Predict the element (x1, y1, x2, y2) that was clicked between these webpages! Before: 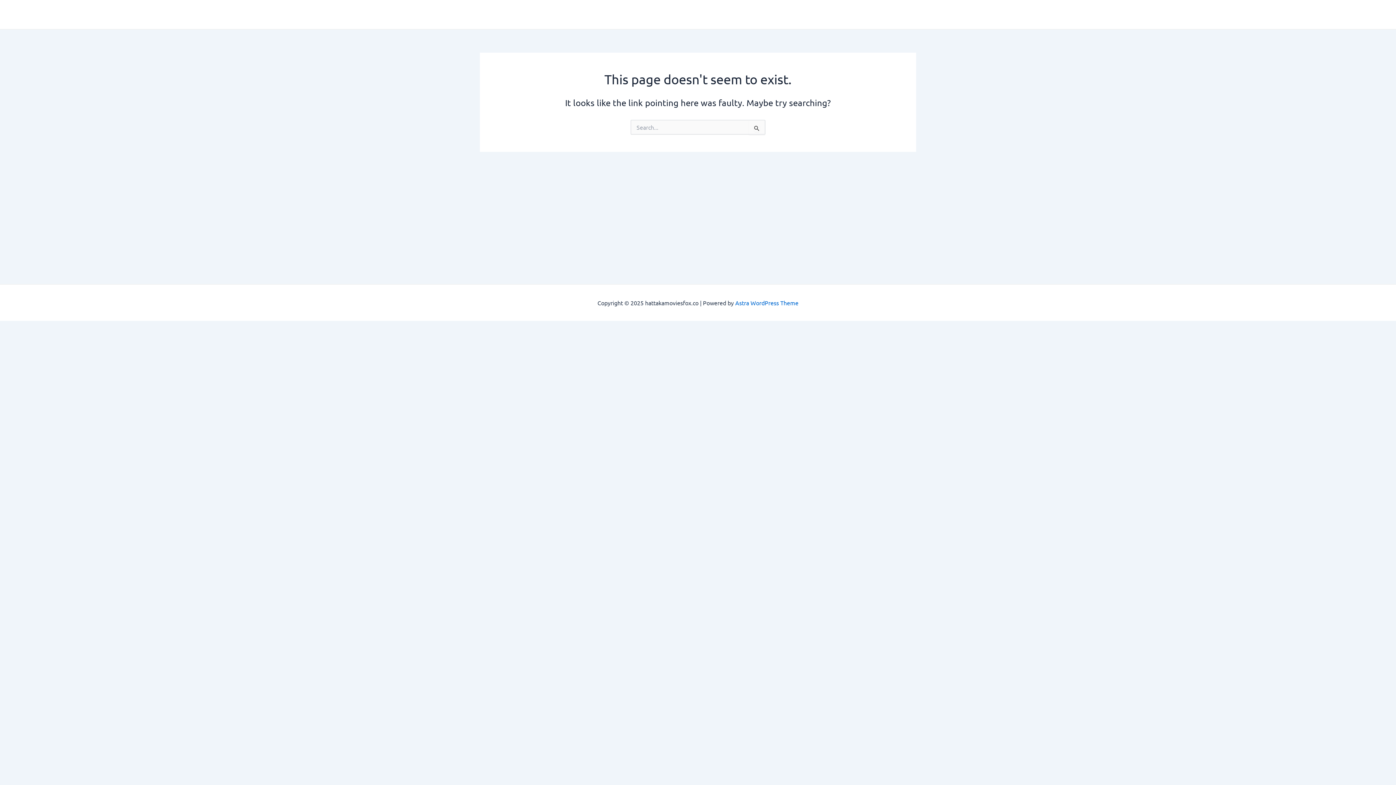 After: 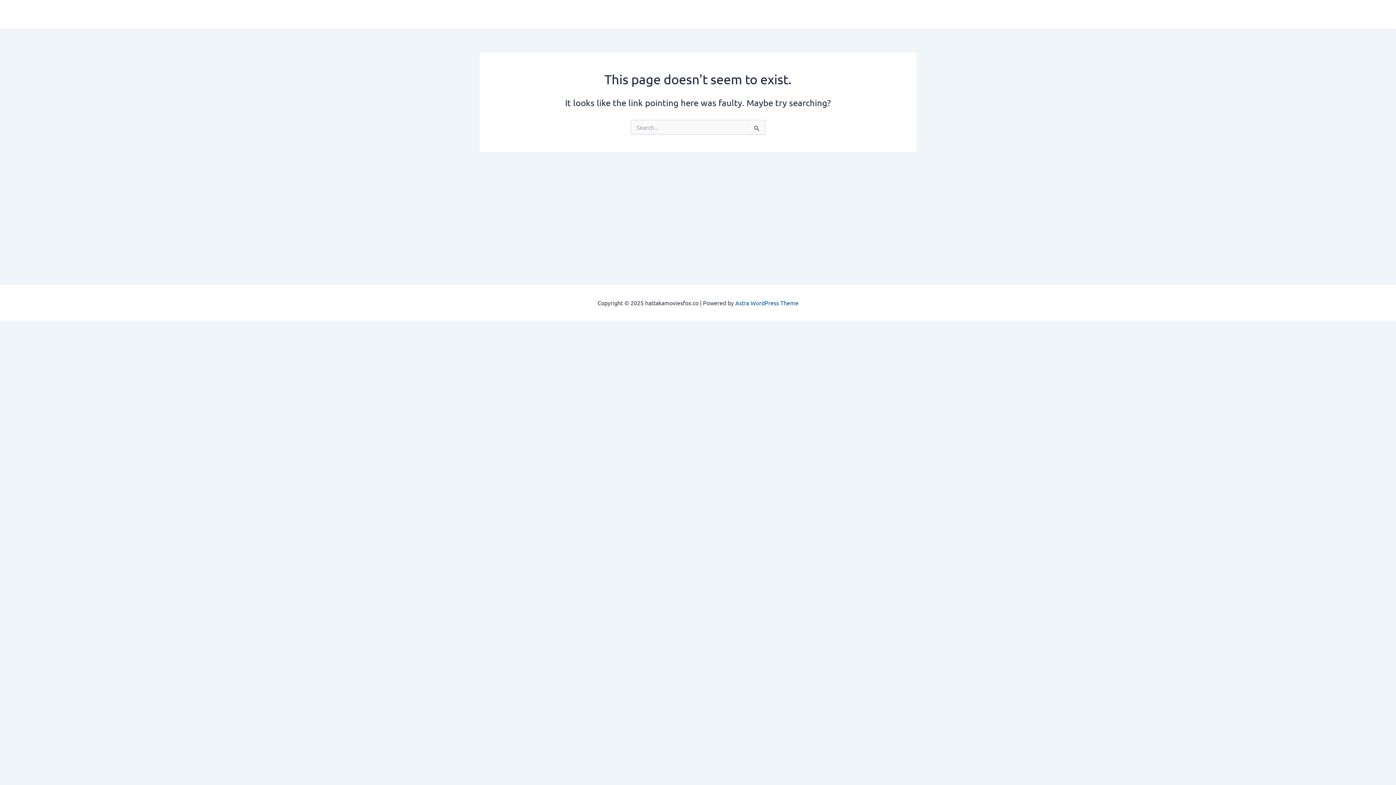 Action: label: Astra WordPress Theme bbox: (735, 299, 798, 306)